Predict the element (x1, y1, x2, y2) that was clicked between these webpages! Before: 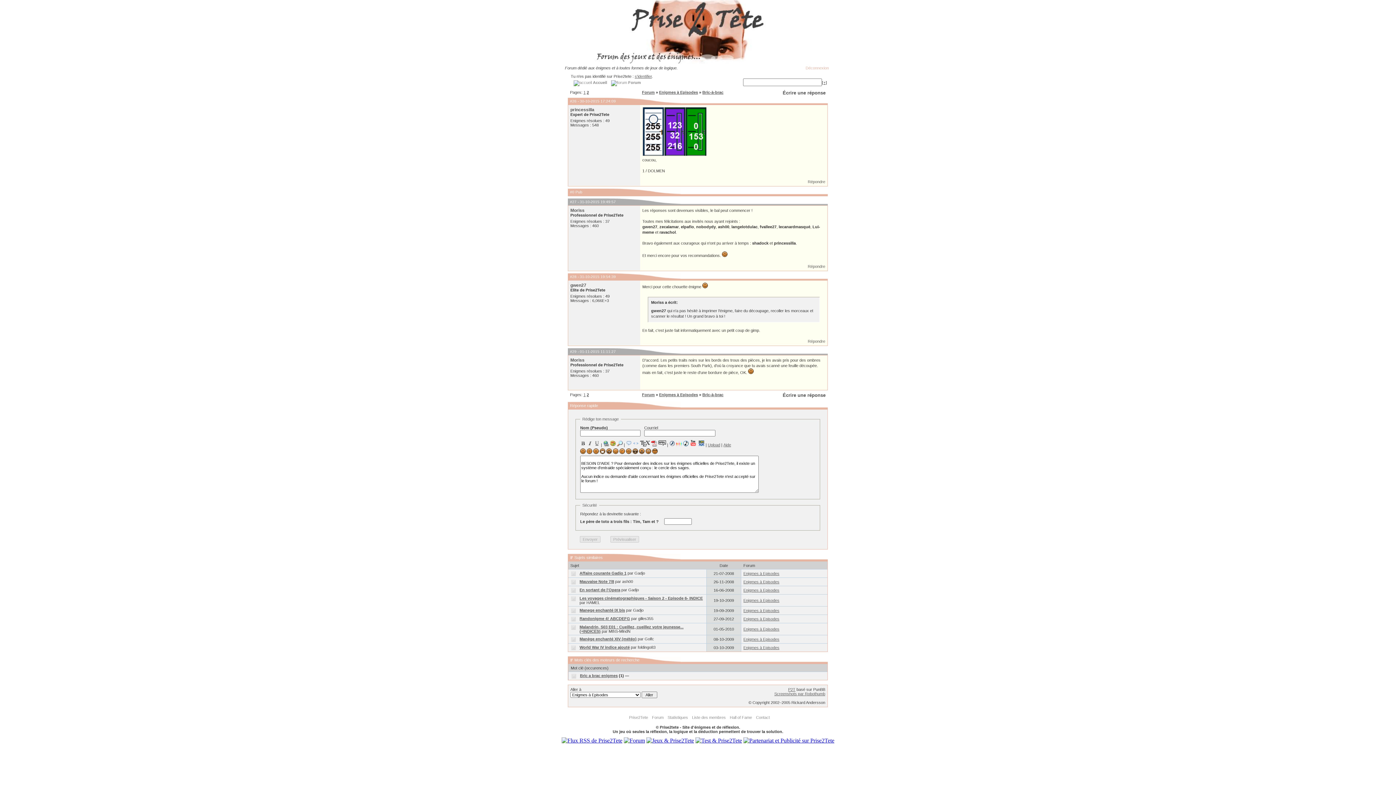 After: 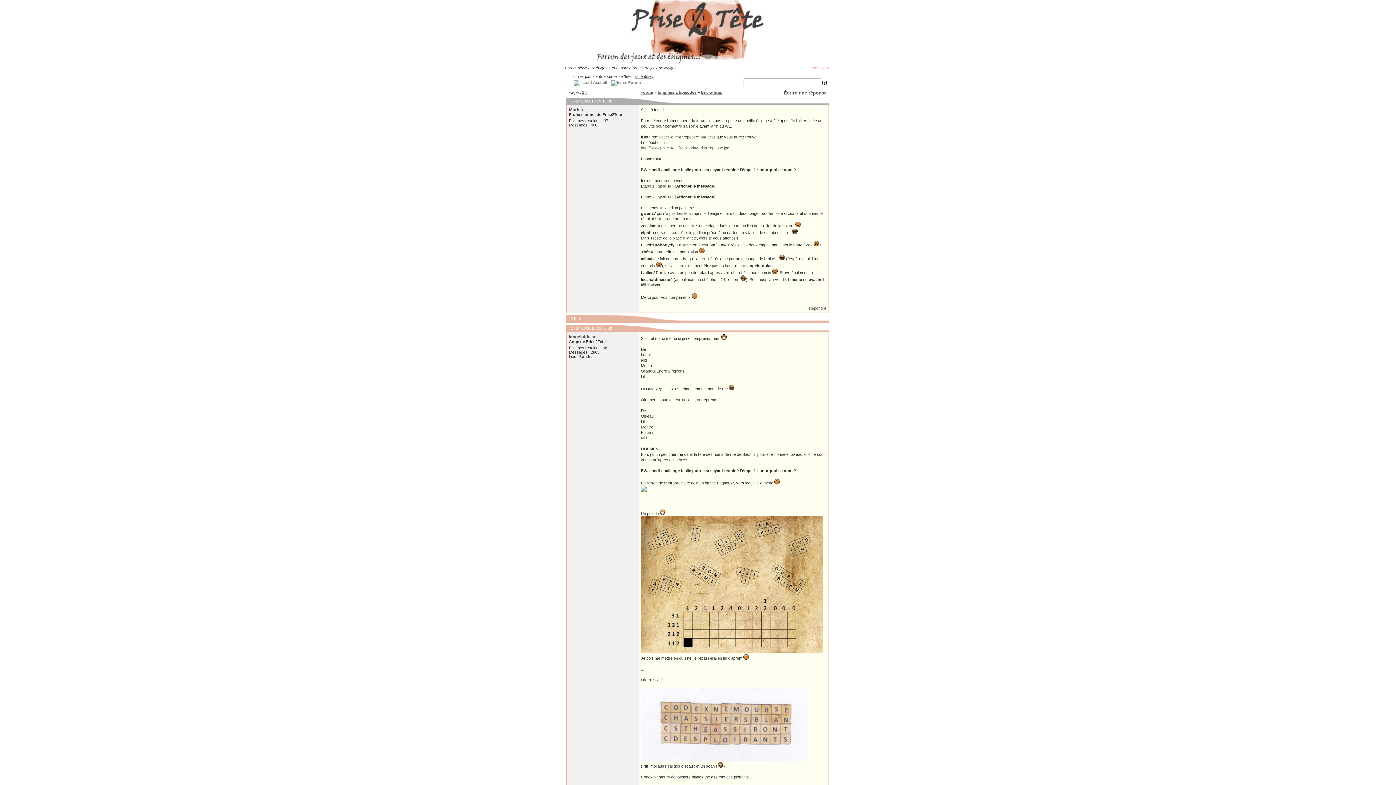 Action: bbox: (702, 90, 723, 94) label: Bric-à-brac